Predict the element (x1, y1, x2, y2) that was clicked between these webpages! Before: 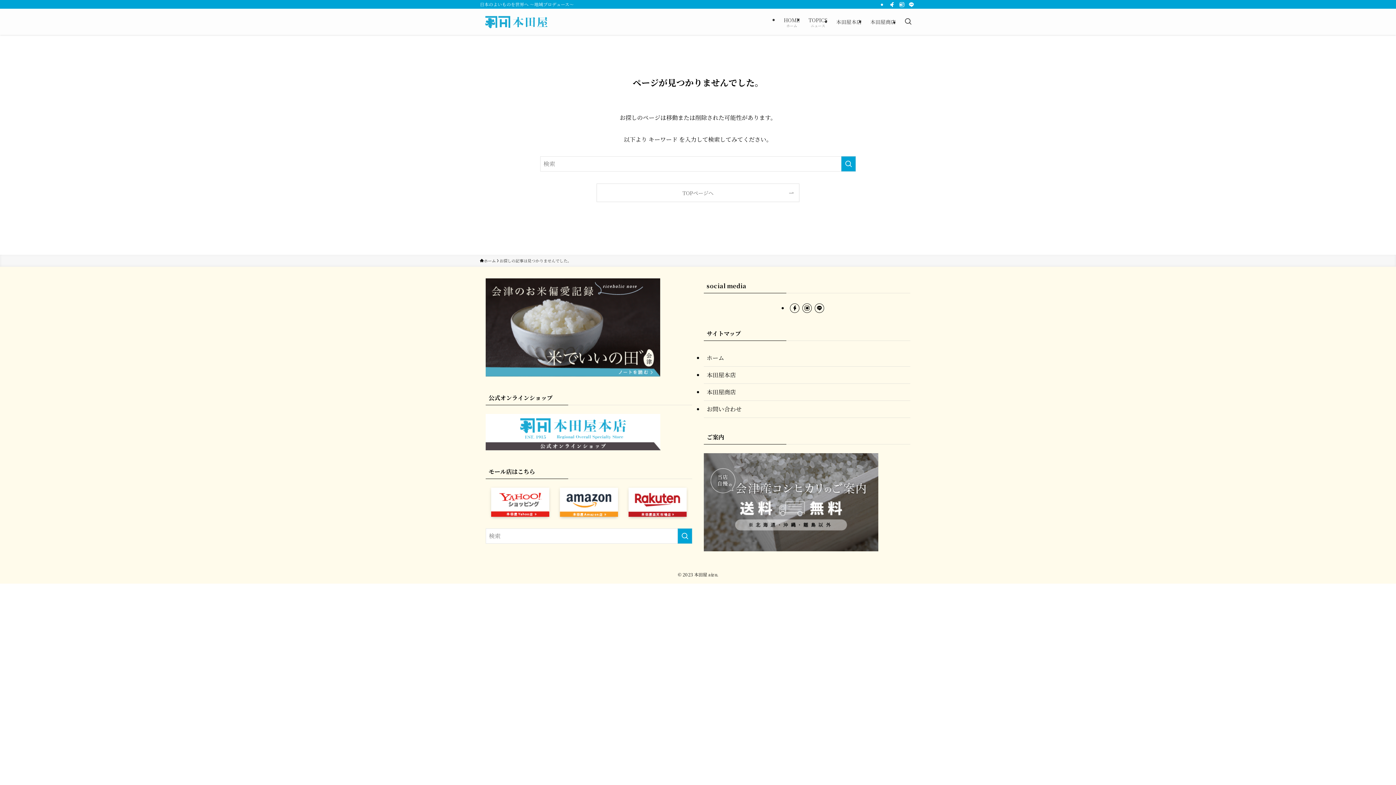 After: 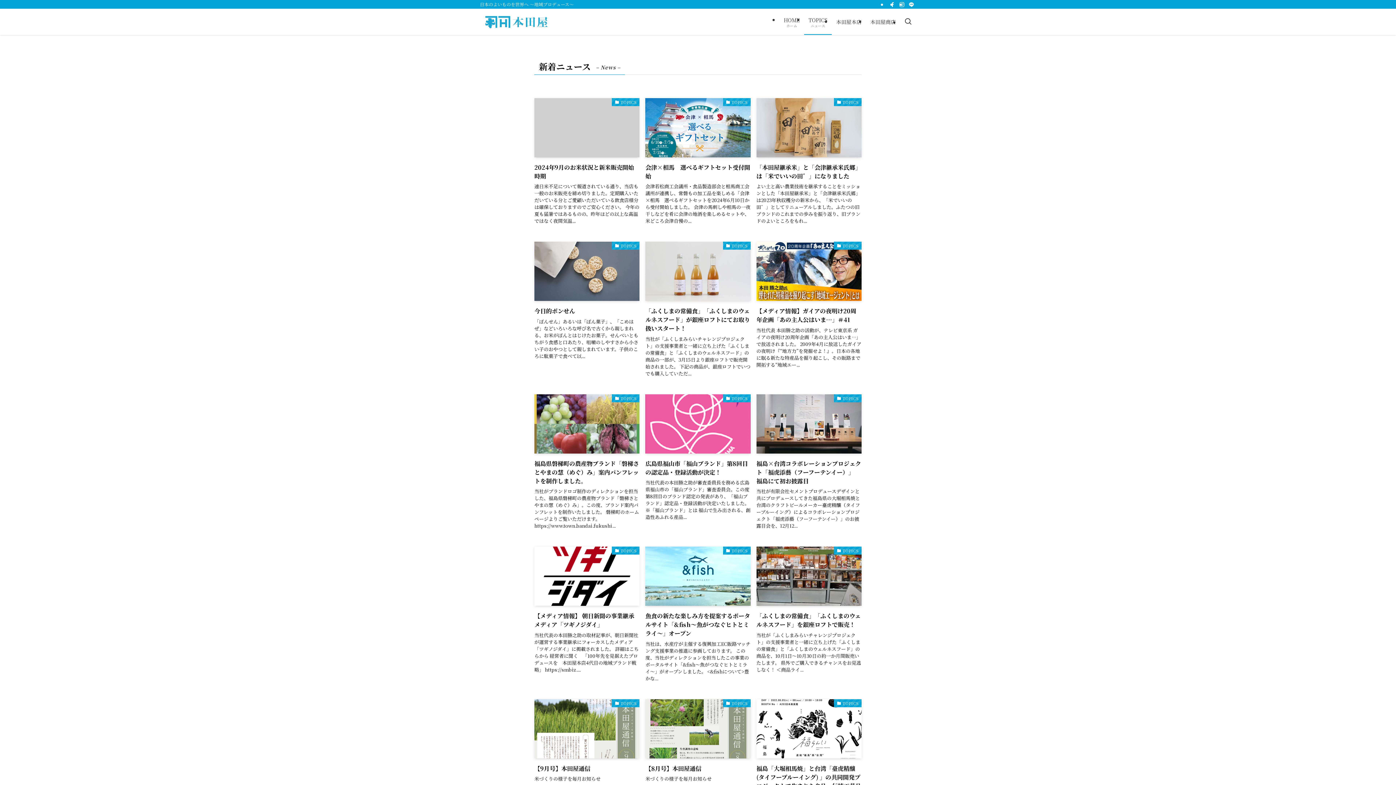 Action: bbox: (804, 8, 832, 34) label: TOPICS
ニュース